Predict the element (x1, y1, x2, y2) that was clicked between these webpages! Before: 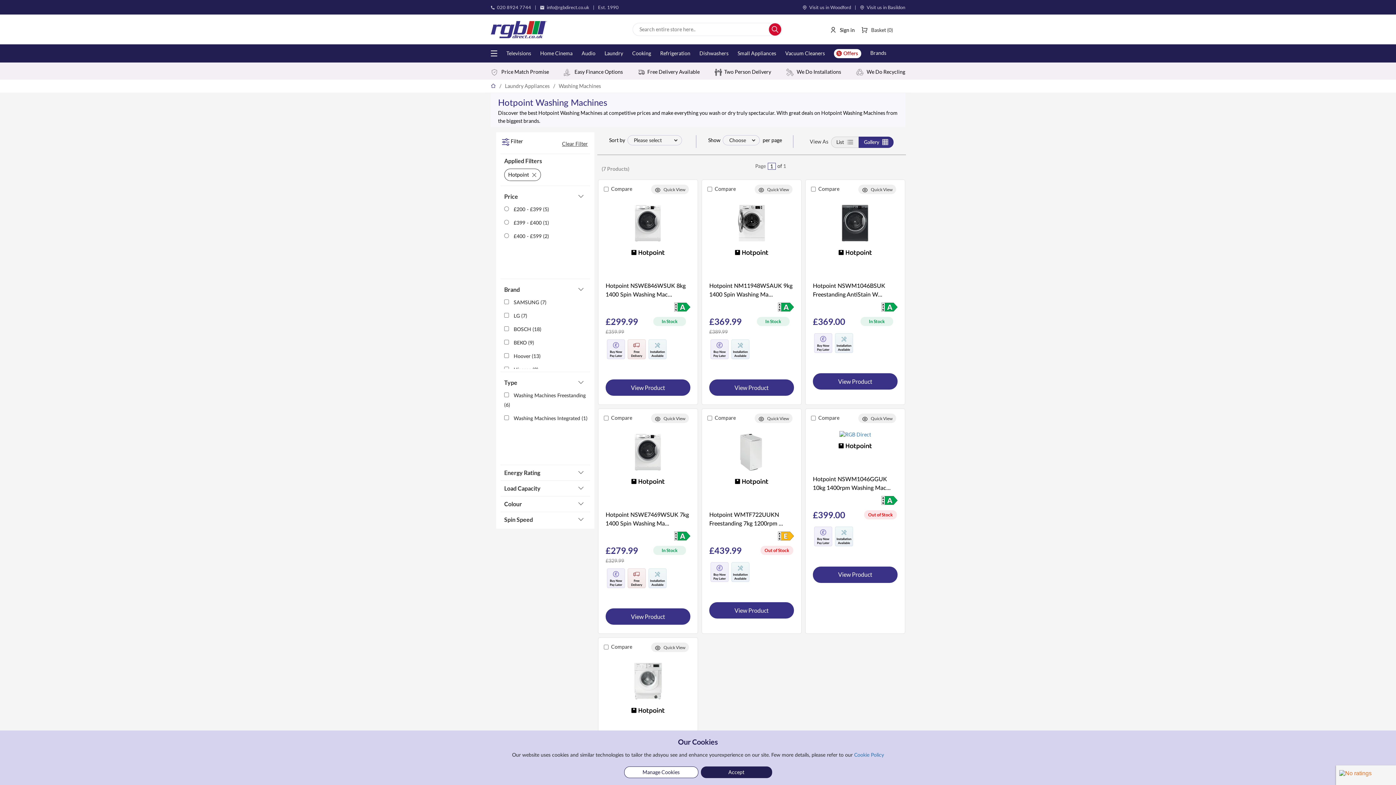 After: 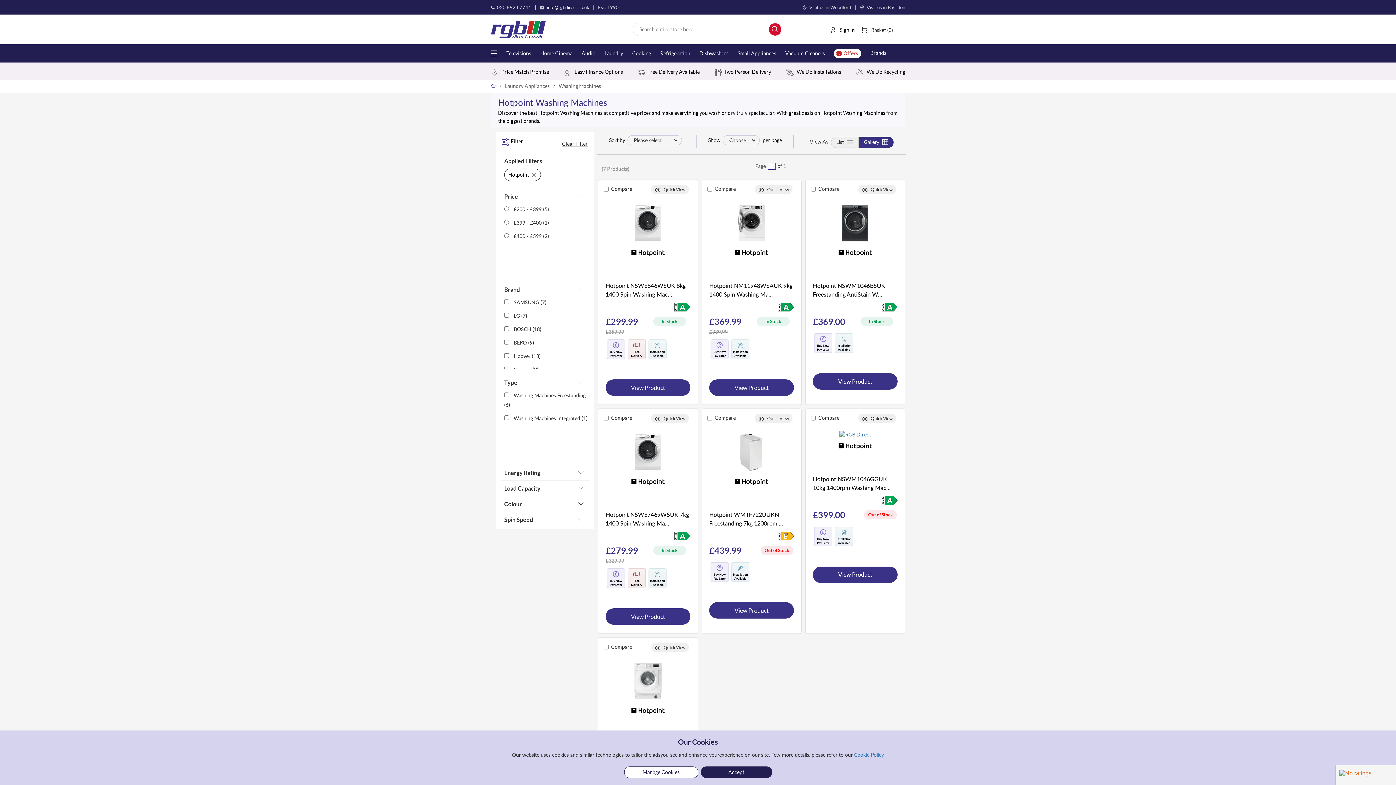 Action: bbox: (546, 4, 589, 10) label: info@rgbdirect.co.uk